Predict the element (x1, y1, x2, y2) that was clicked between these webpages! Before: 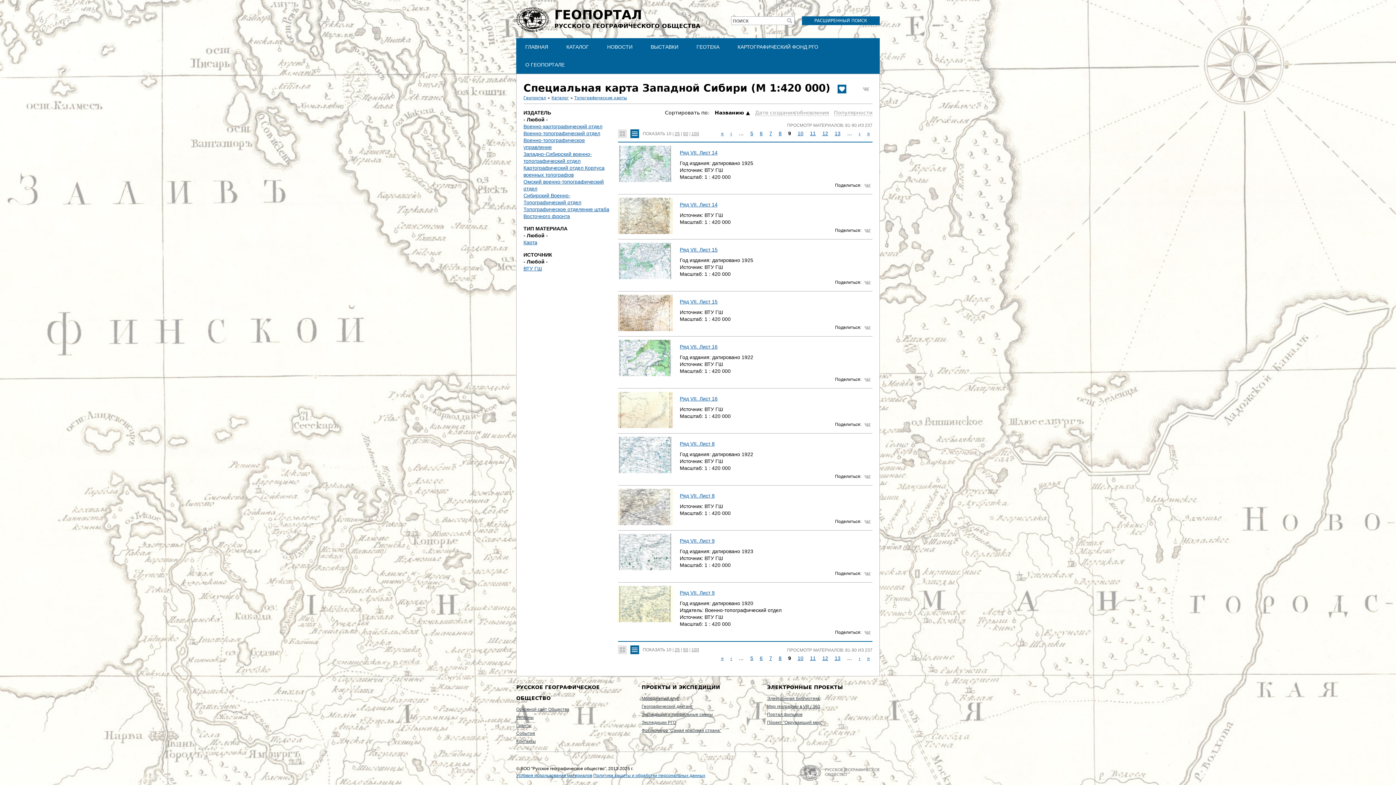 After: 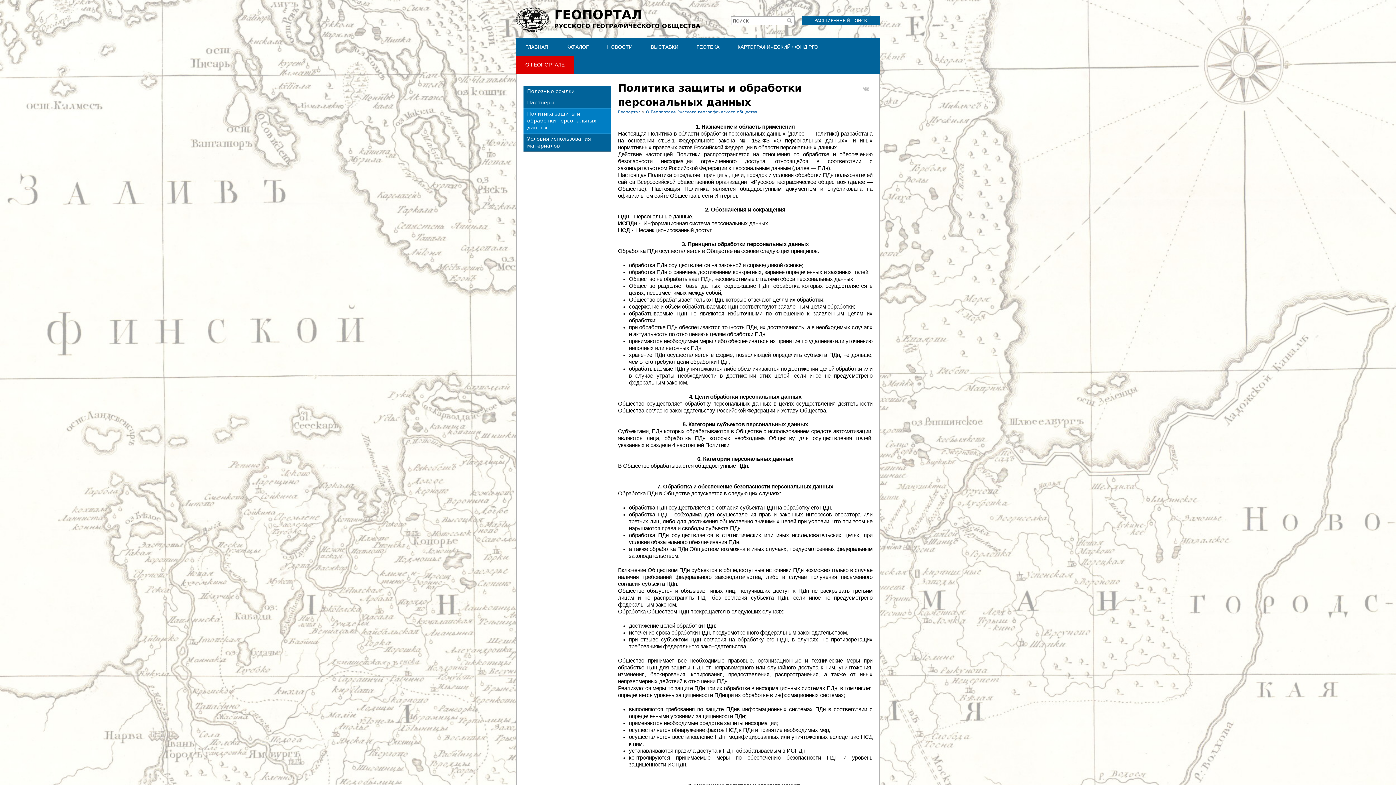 Action: bbox: (593, 773, 705, 778) label: Политика защиты и обработки персональных данных